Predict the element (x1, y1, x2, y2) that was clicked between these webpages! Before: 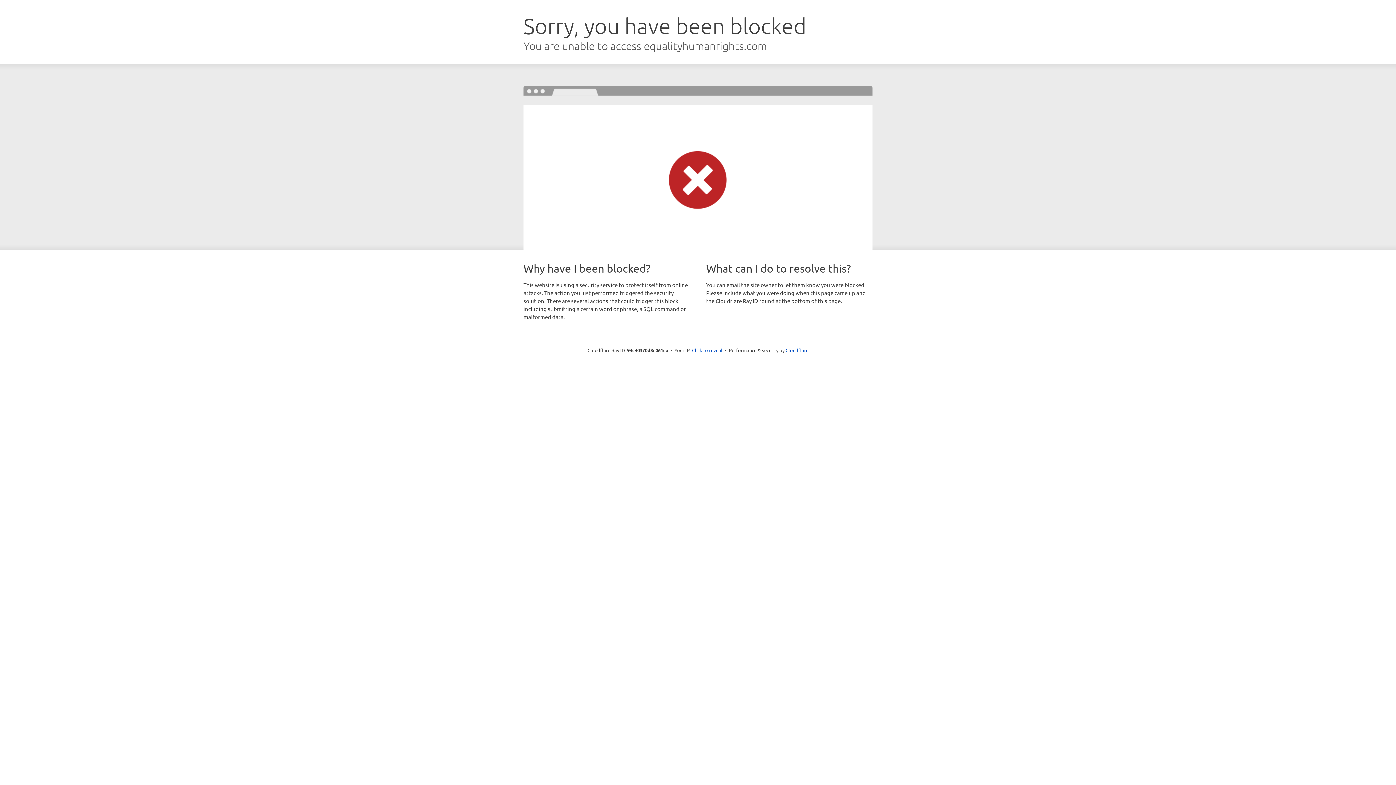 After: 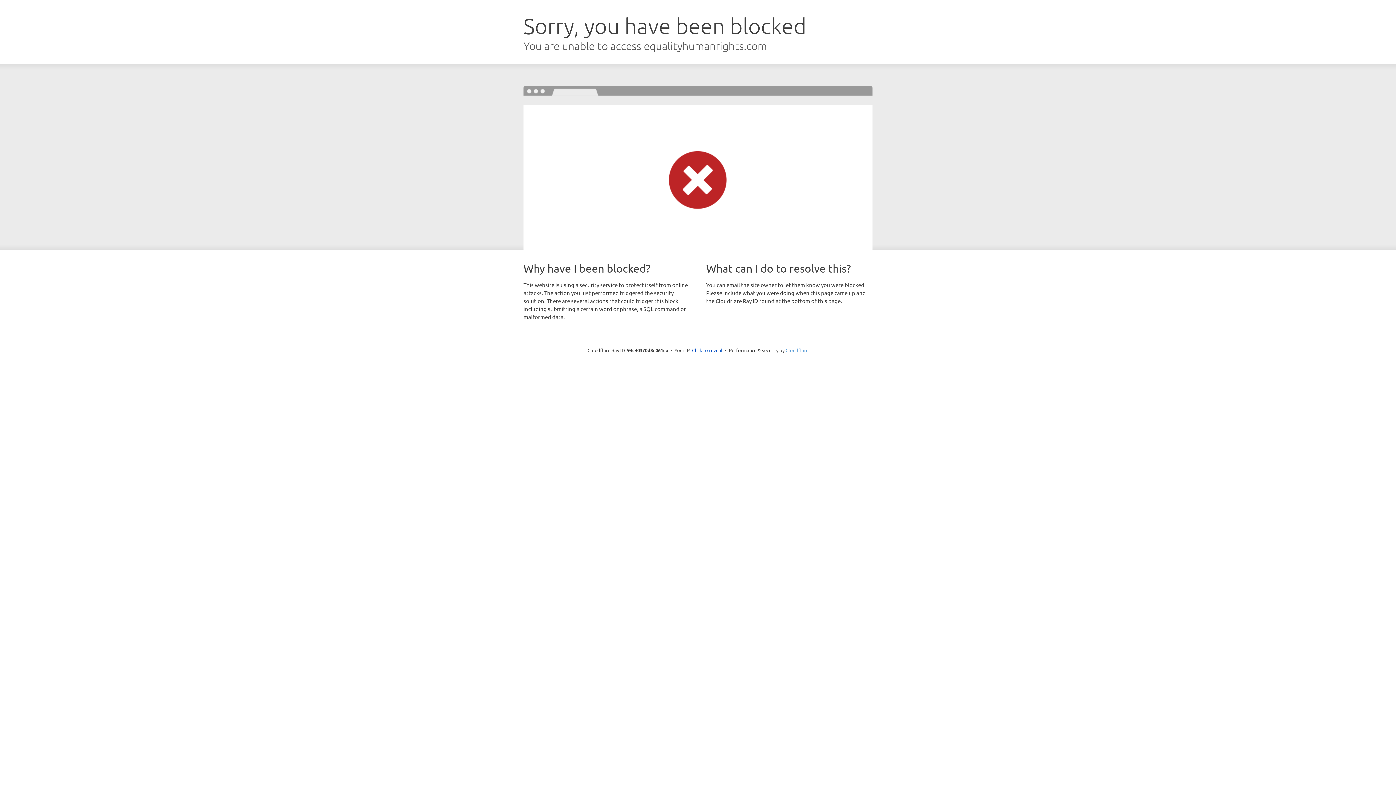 Action: bbox: (785, 347, 808, 353) label: Cloudflare